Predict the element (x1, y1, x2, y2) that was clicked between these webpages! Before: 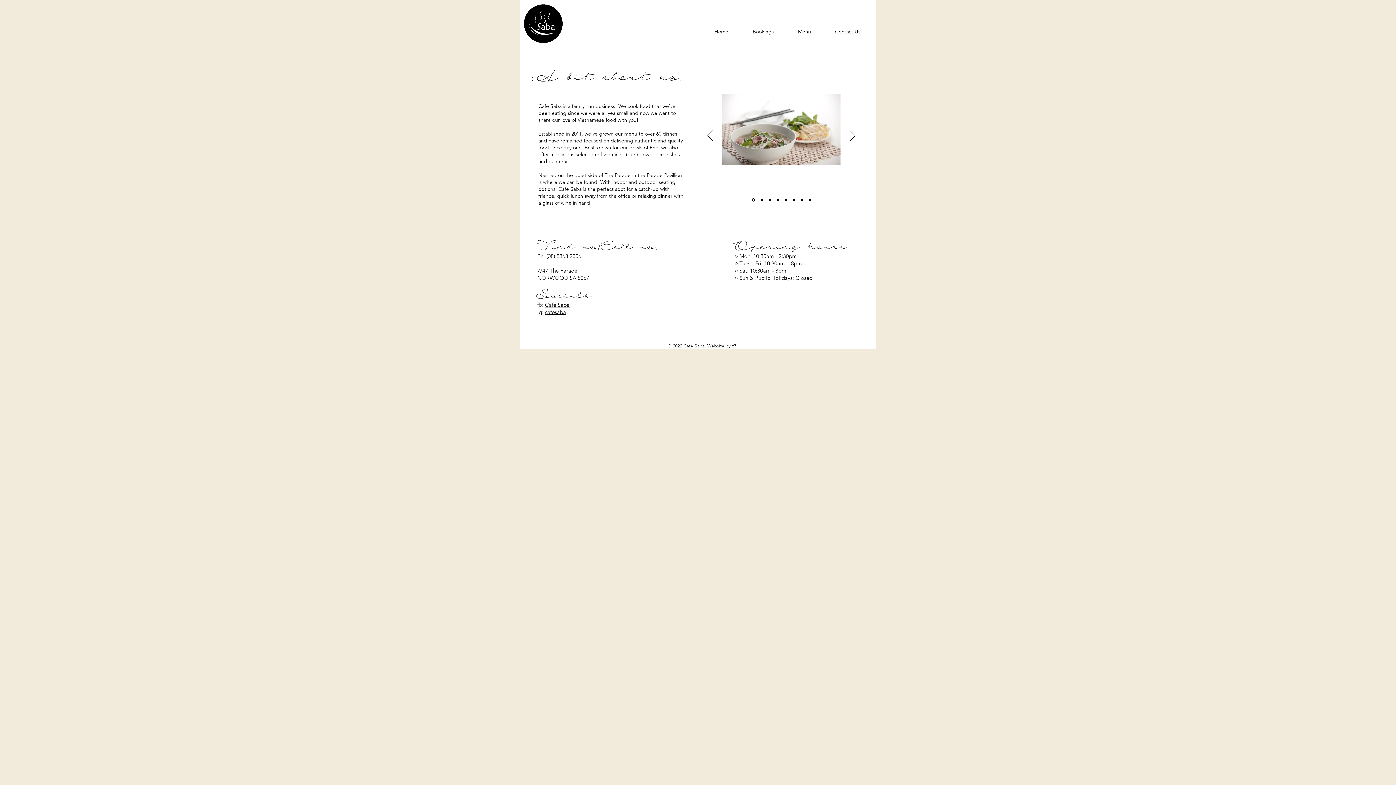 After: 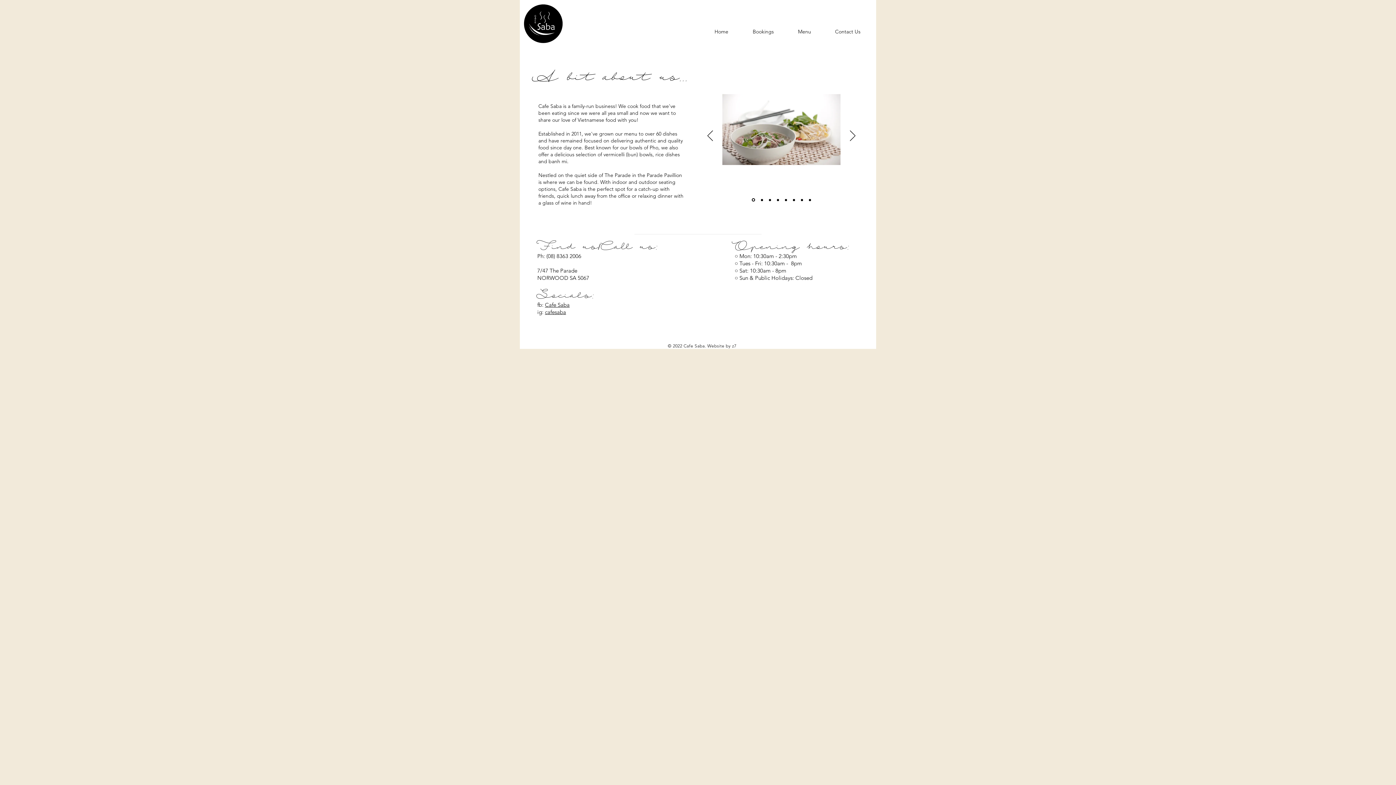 Action: label: Cafe Saba bbox: (545, 301, 569, 308)